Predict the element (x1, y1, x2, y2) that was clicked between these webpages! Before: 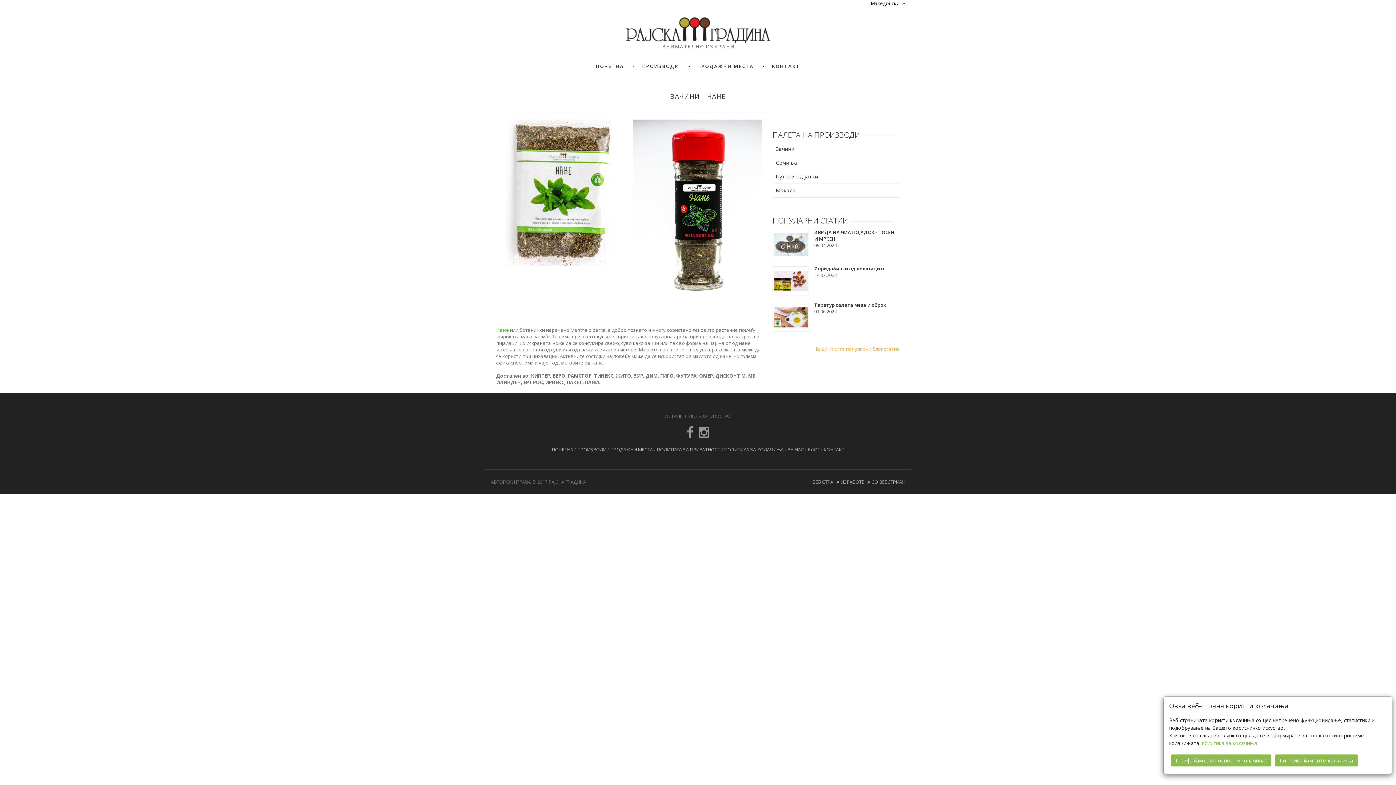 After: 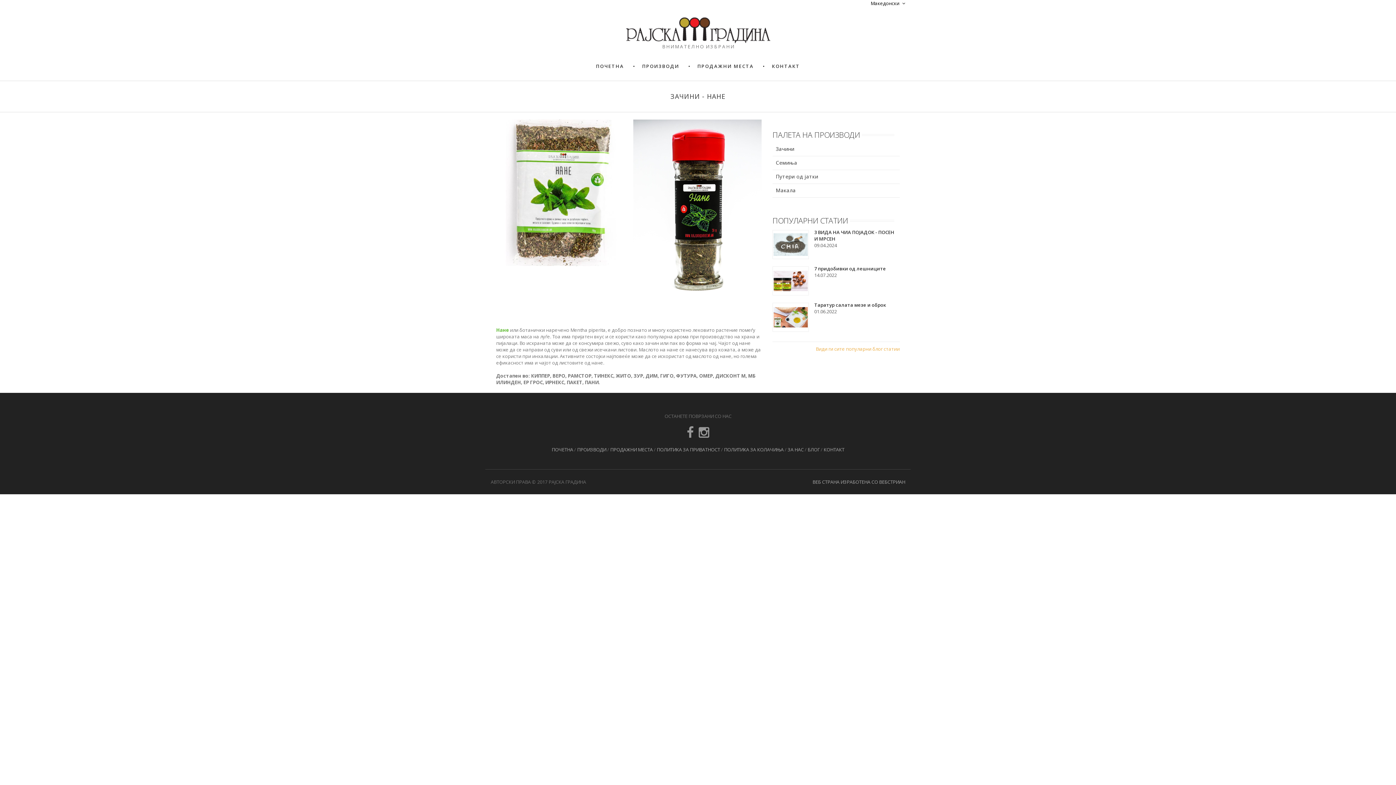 Action: label: Прифаќам само основни колачиња bbox: (1171, 754, 1271, 766)